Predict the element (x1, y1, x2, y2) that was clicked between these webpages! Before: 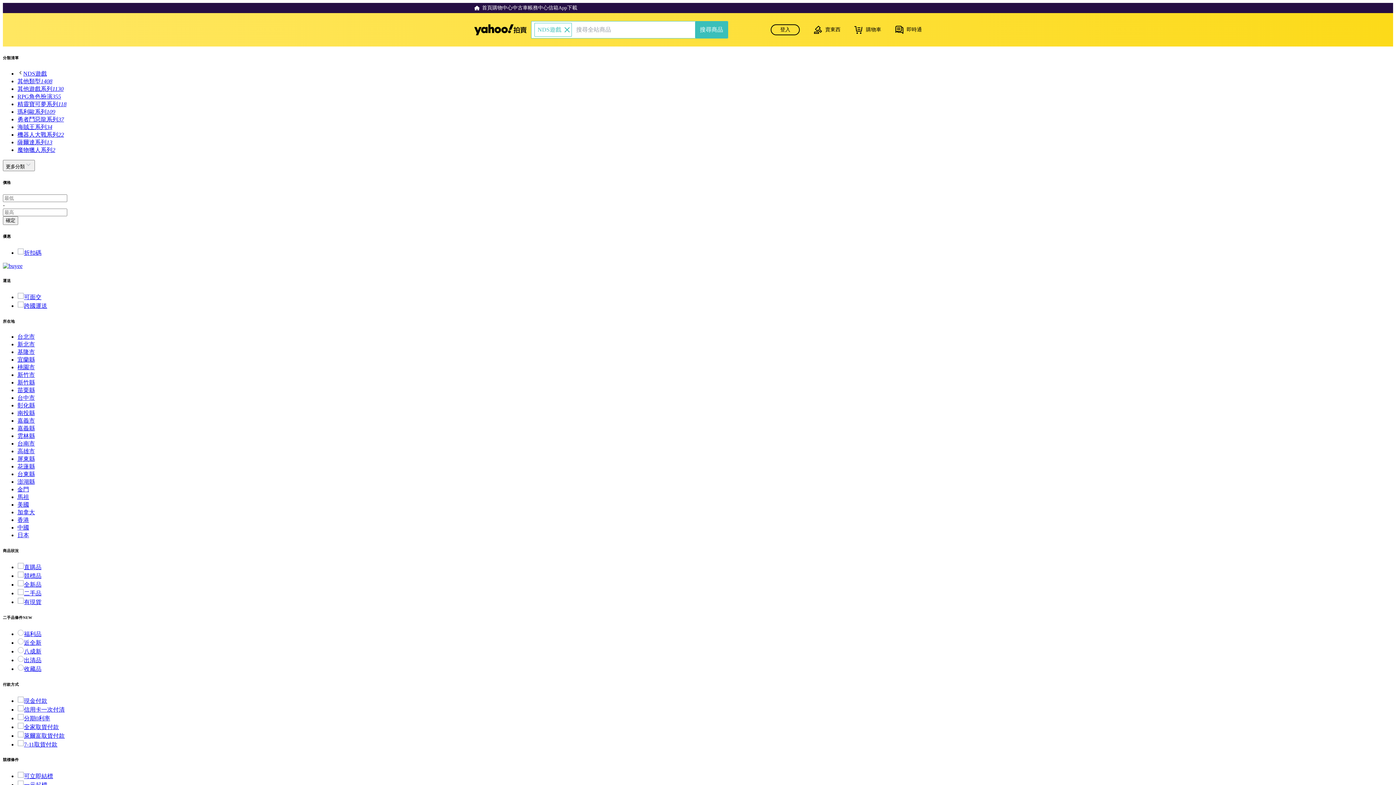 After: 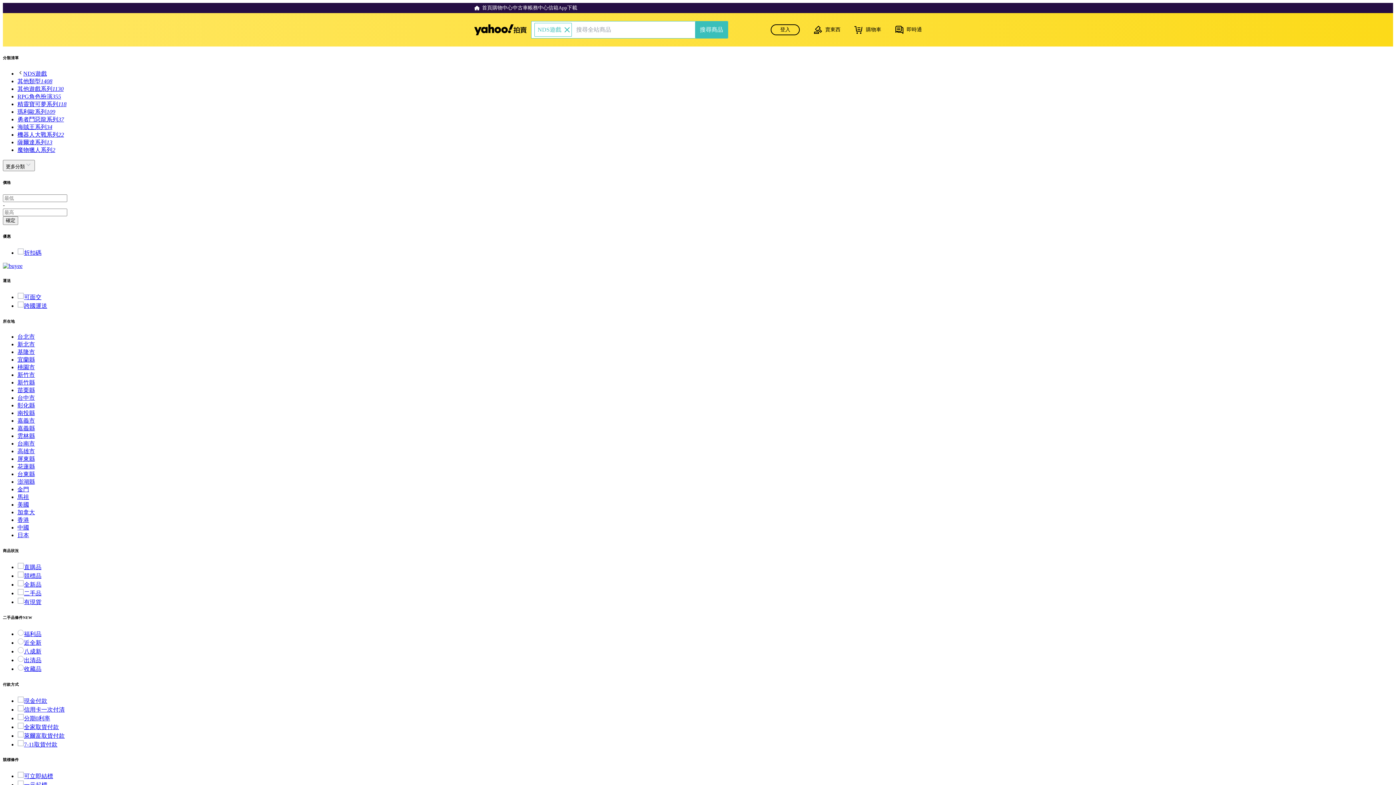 Action: bbox: (17, 532, 29, 538) label: 日本